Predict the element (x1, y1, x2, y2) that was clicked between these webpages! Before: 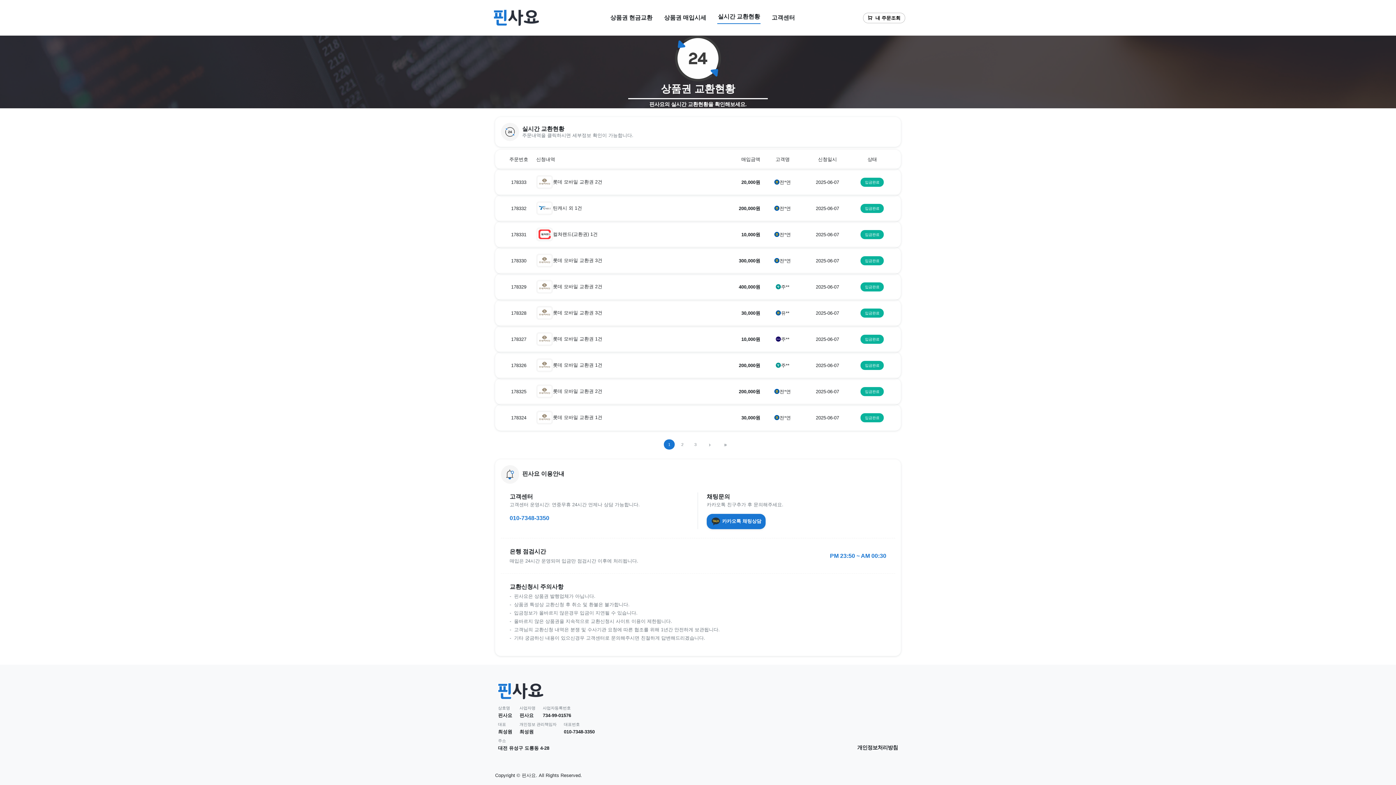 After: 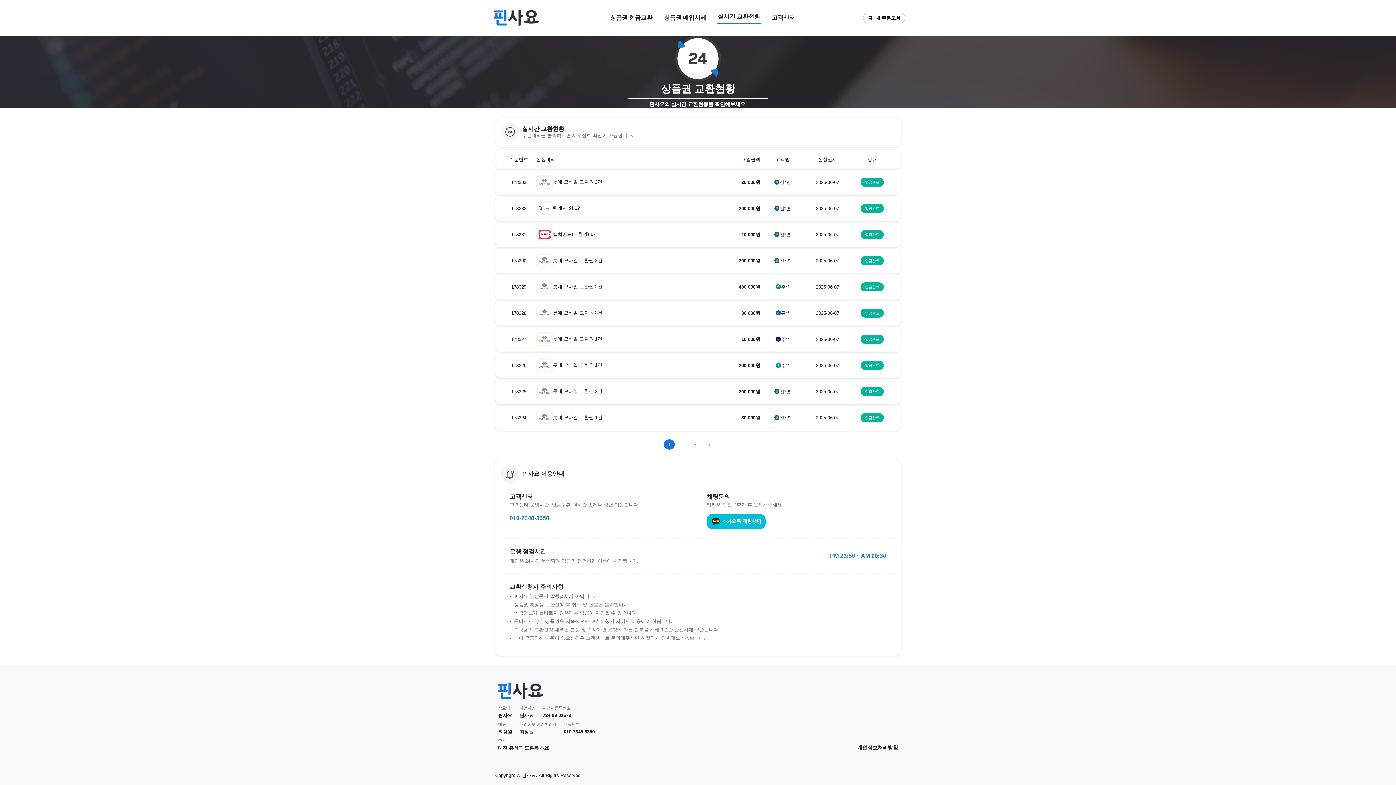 Action: label:  카카오톡 채팅상담 bbox: (706, 514, 765, 529)